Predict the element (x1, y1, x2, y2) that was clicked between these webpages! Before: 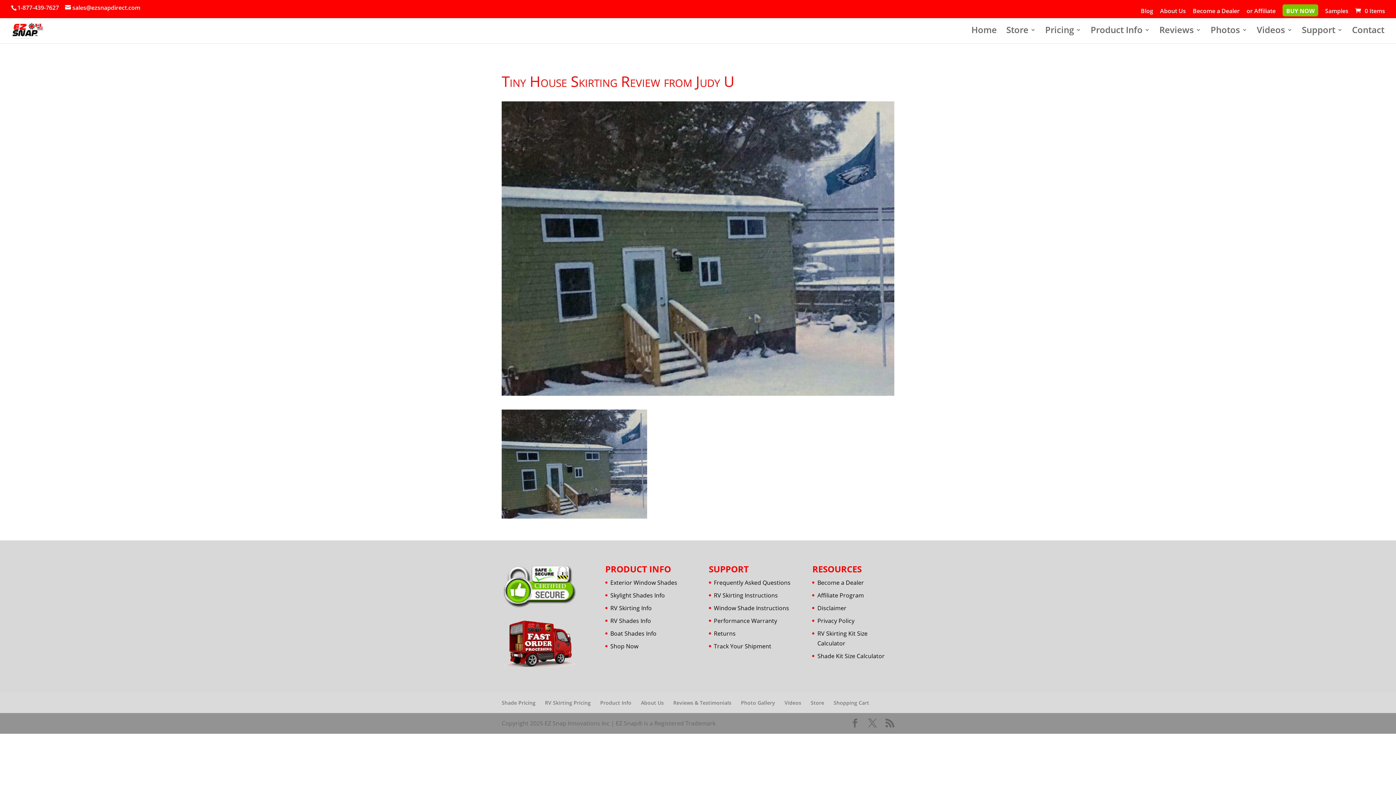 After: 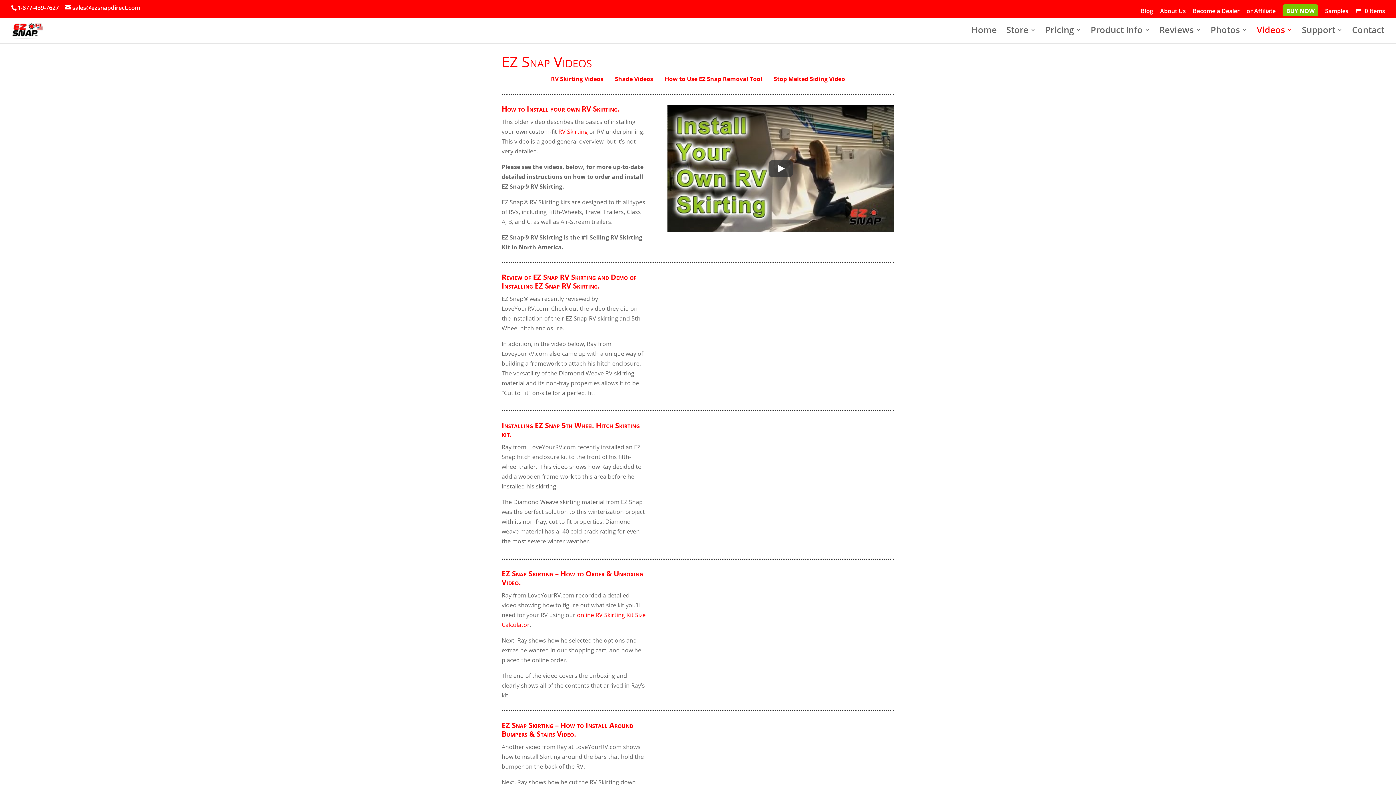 Action: bbox: (1257, 27, 1292, 43) label: Videos